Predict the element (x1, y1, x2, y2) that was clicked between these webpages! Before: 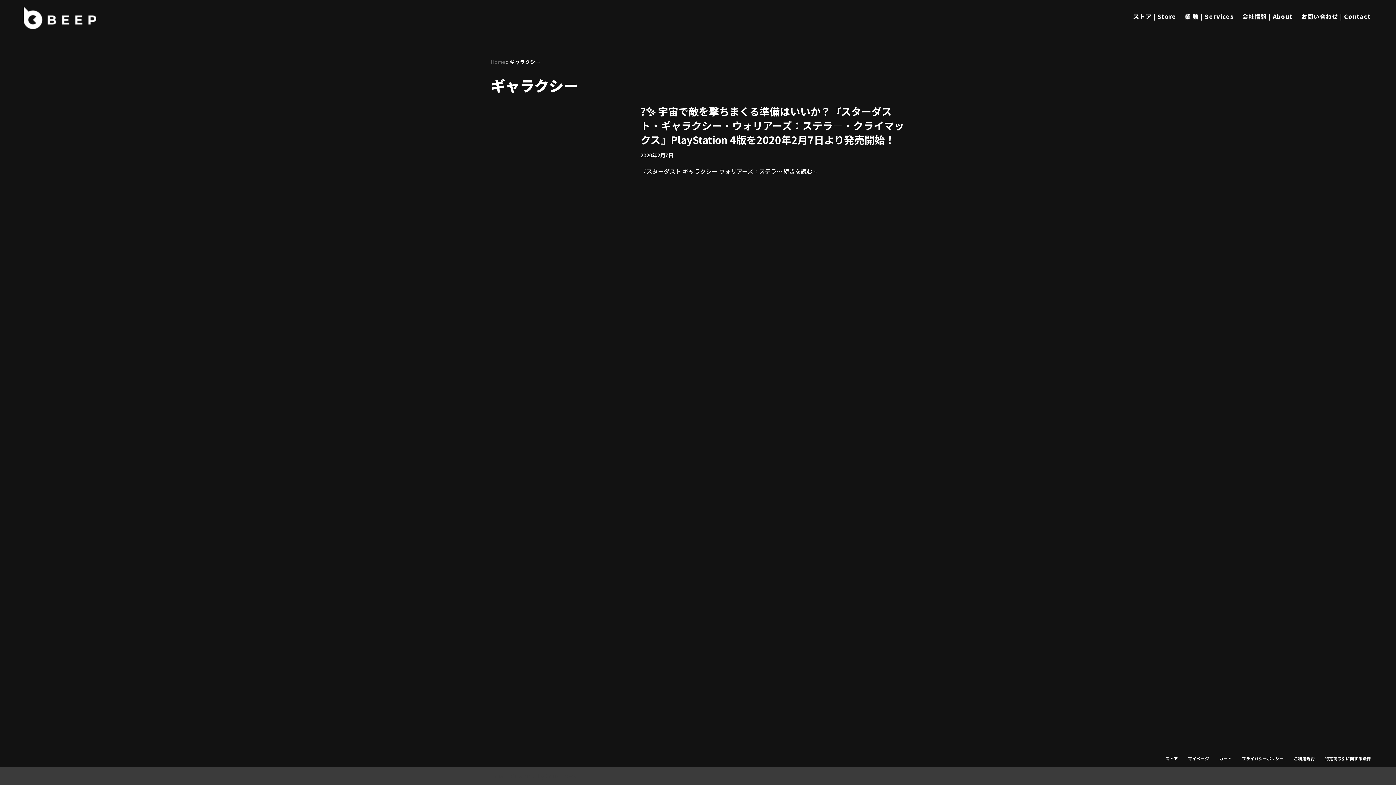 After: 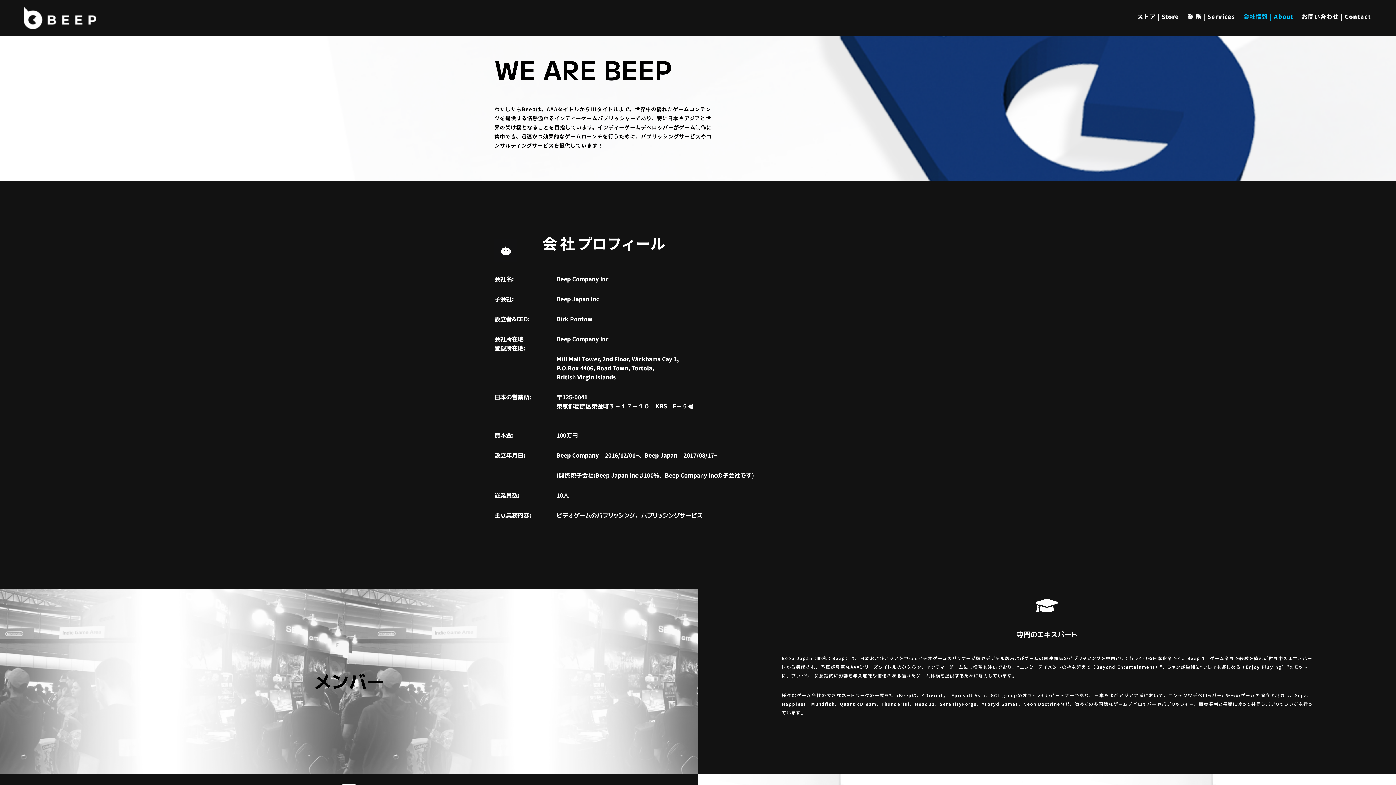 Action: label: 会社情報 | About bbox: (1242, 11, 1293, 20)